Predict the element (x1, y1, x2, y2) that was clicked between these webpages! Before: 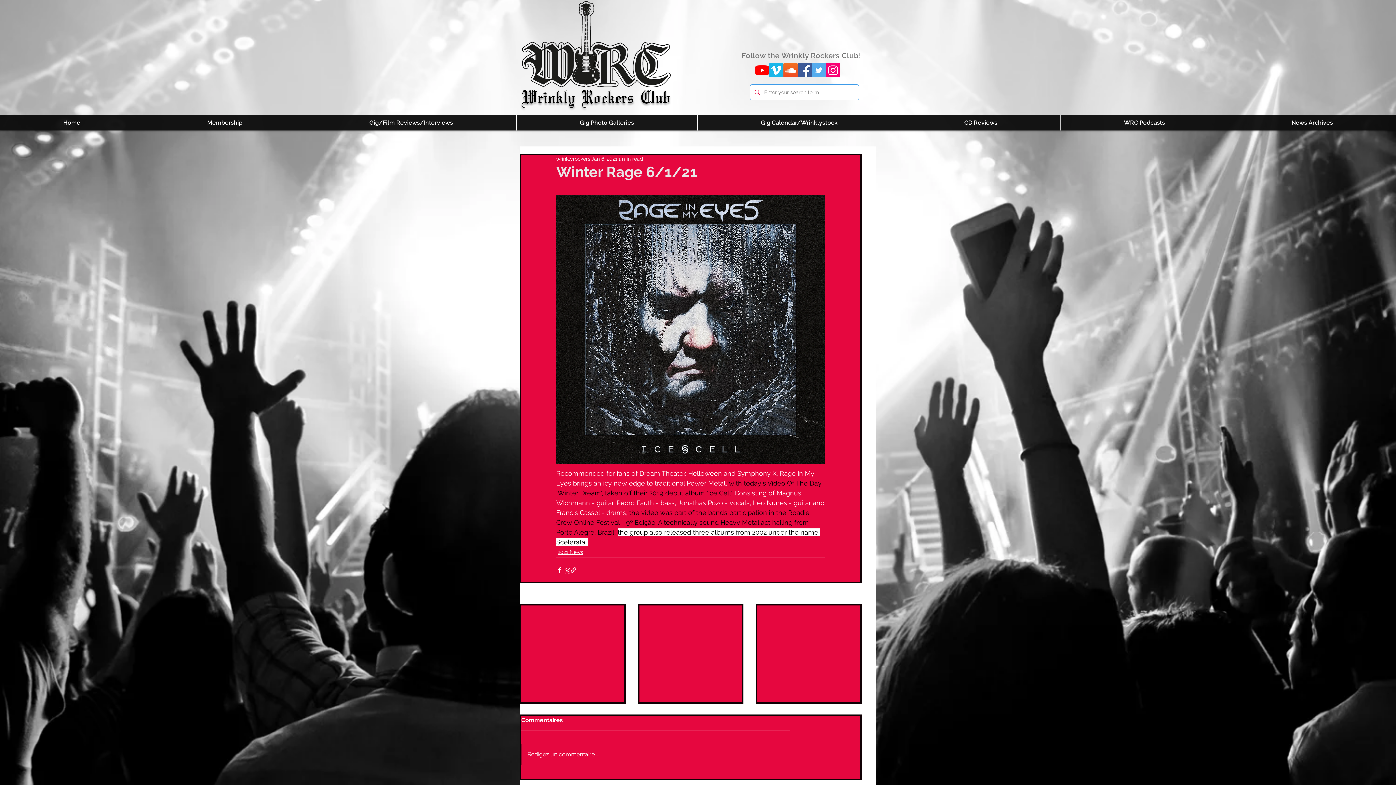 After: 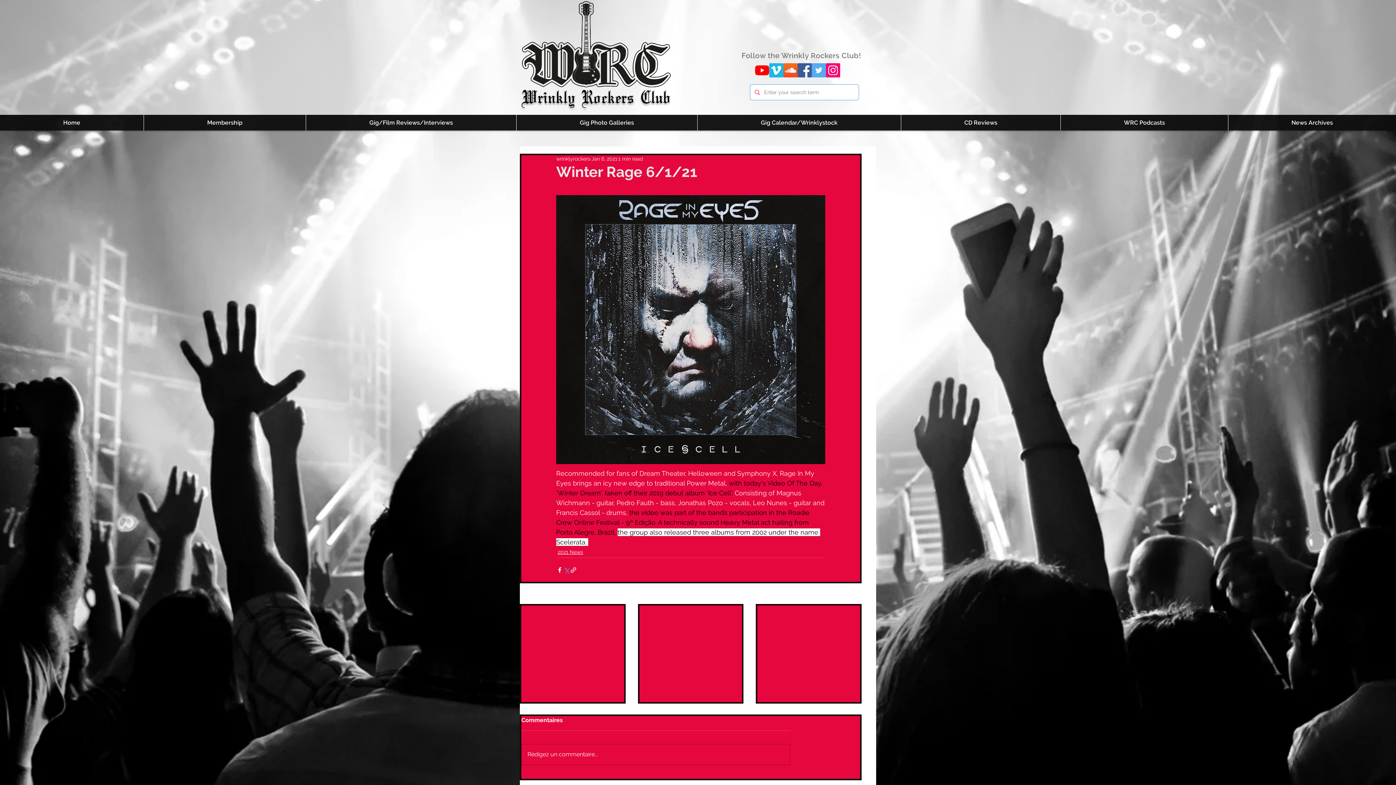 Action: label: Share via X (Twitter) bbox: (563, 566, 570, 573)